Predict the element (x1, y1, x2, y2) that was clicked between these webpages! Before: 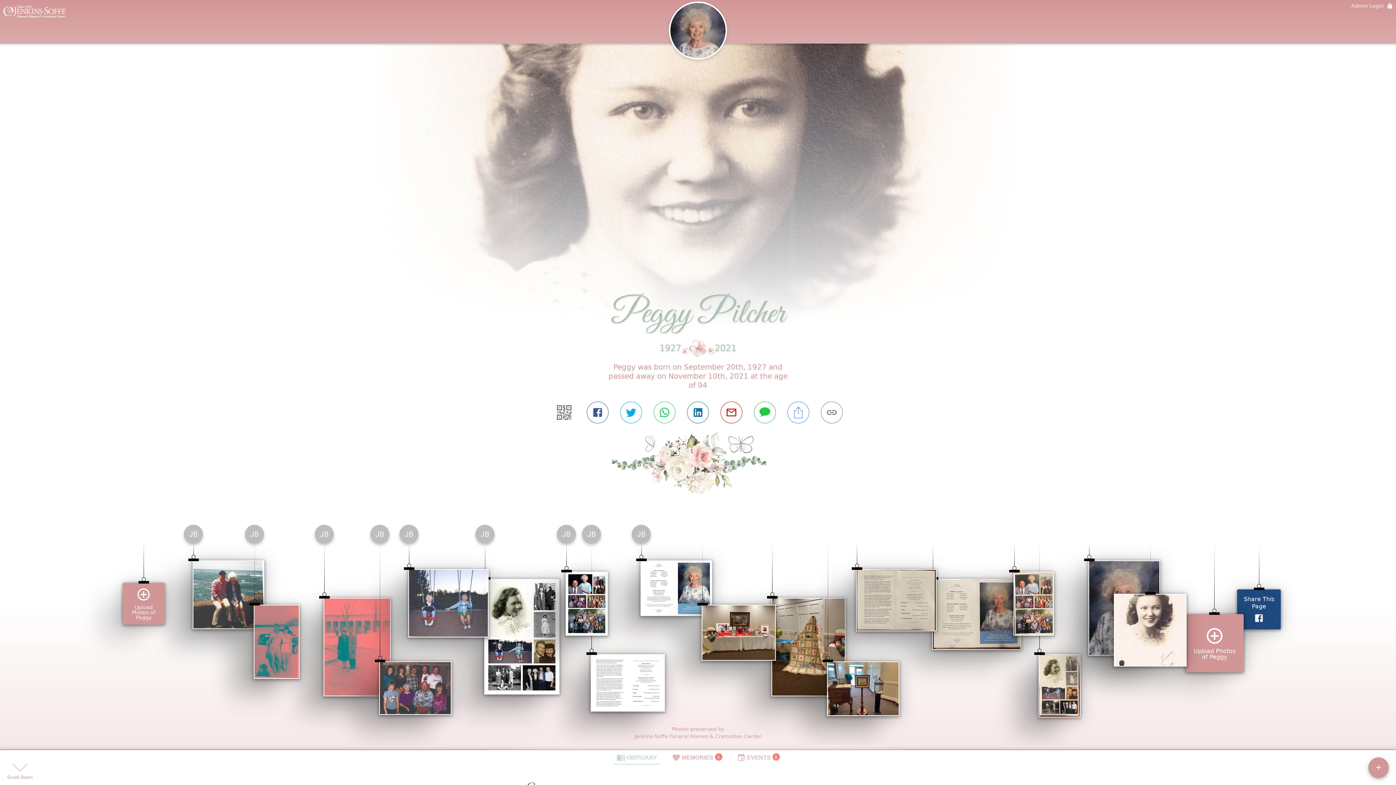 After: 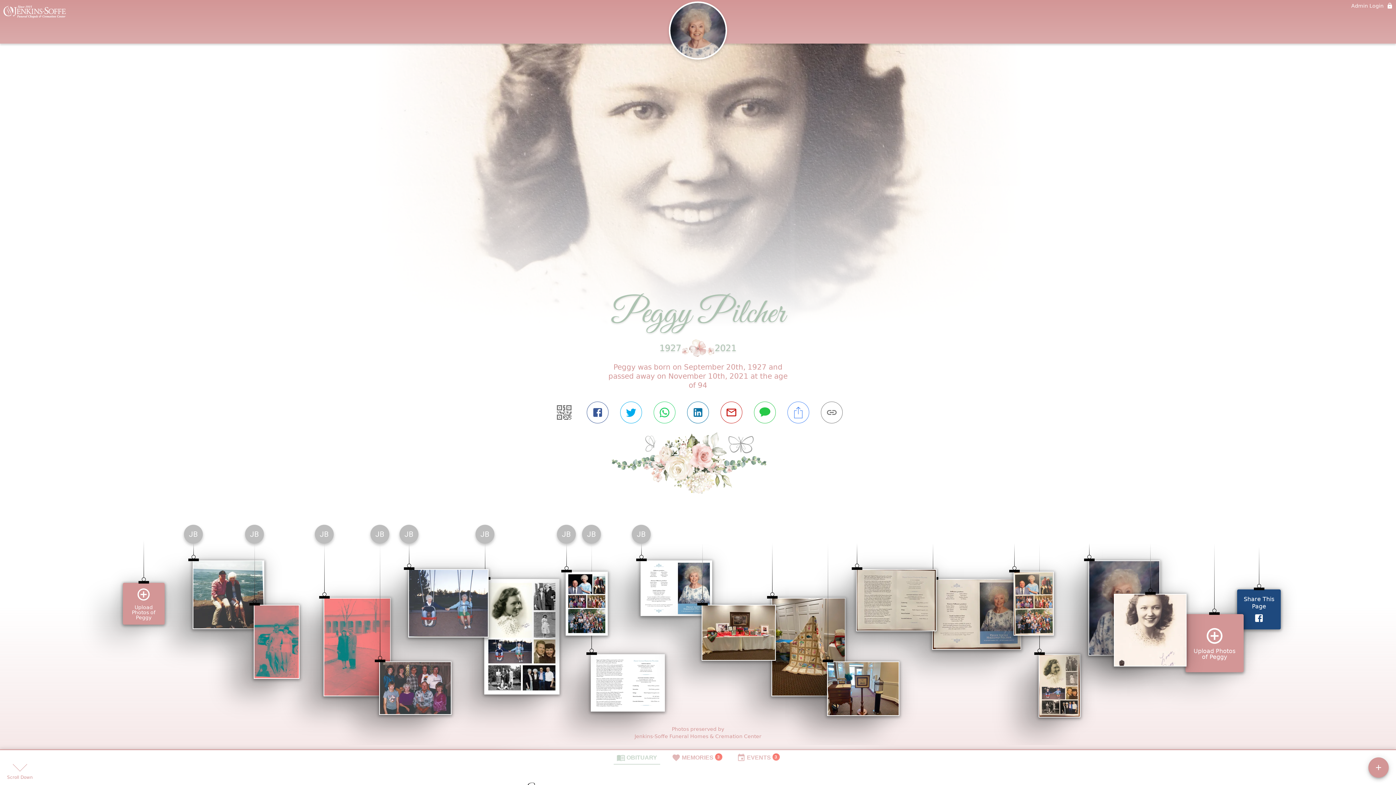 Action: label: OBITUARY bbox: (613, 666, 660, 681)